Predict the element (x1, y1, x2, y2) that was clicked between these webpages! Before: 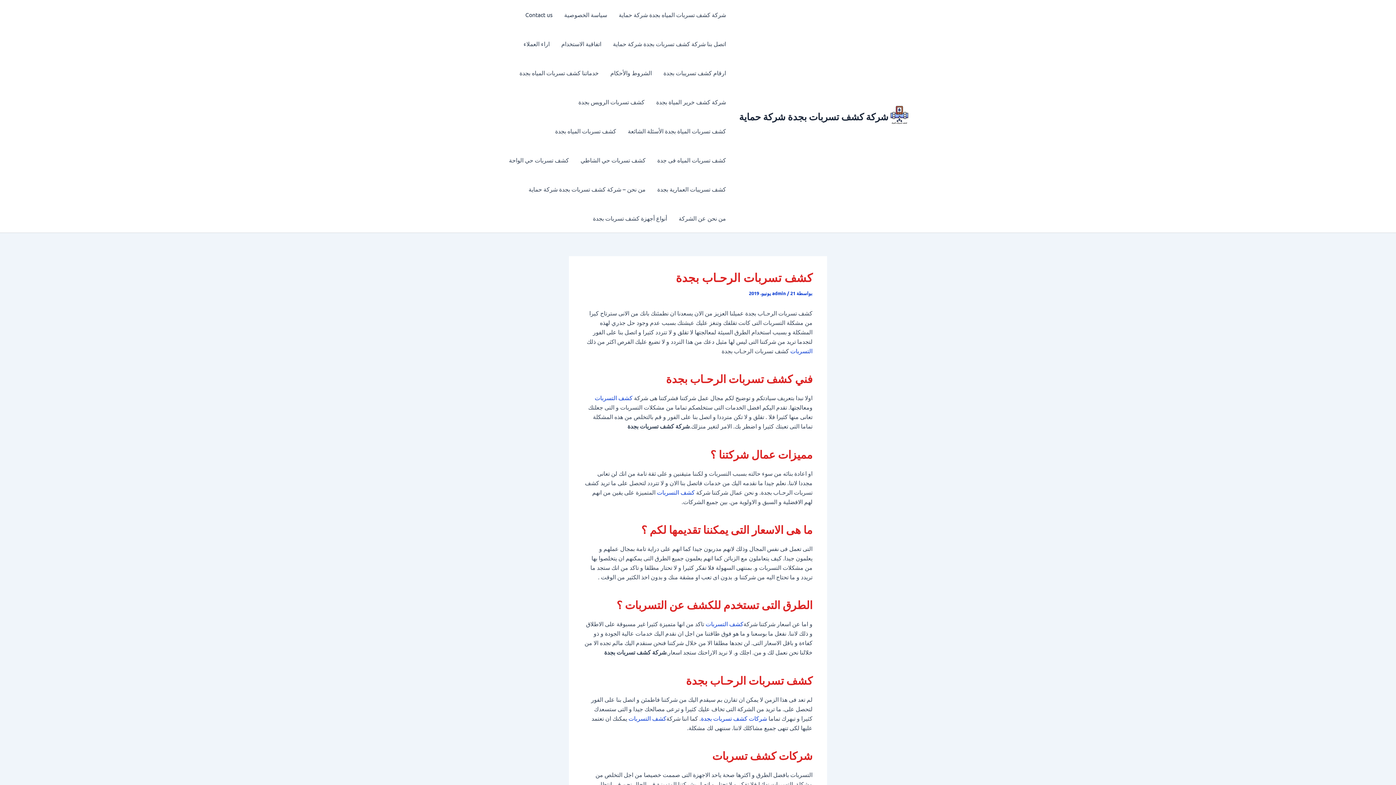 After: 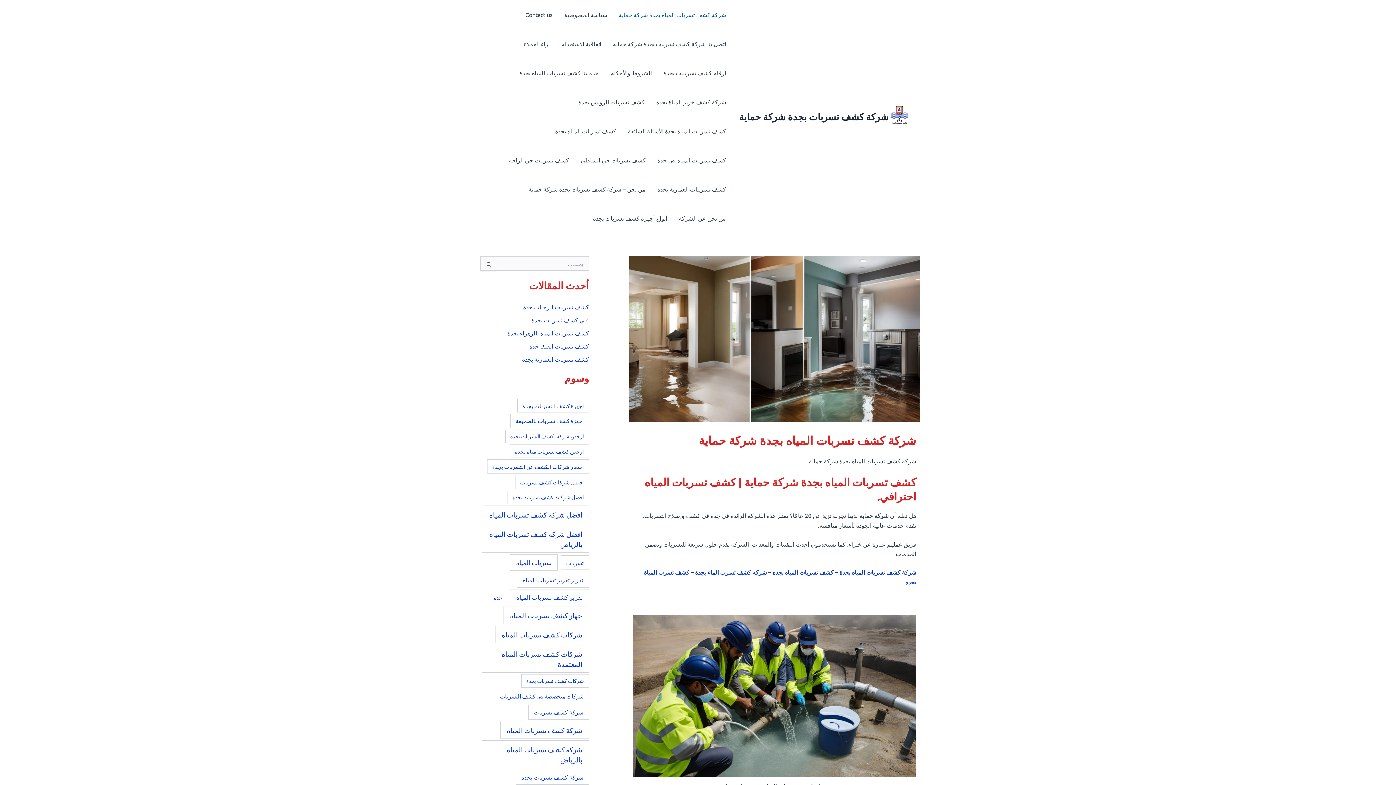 Action: label: شركة كشف تسربات المياه بجدة شركة حماية bbox: (613, 0, 732, 29)